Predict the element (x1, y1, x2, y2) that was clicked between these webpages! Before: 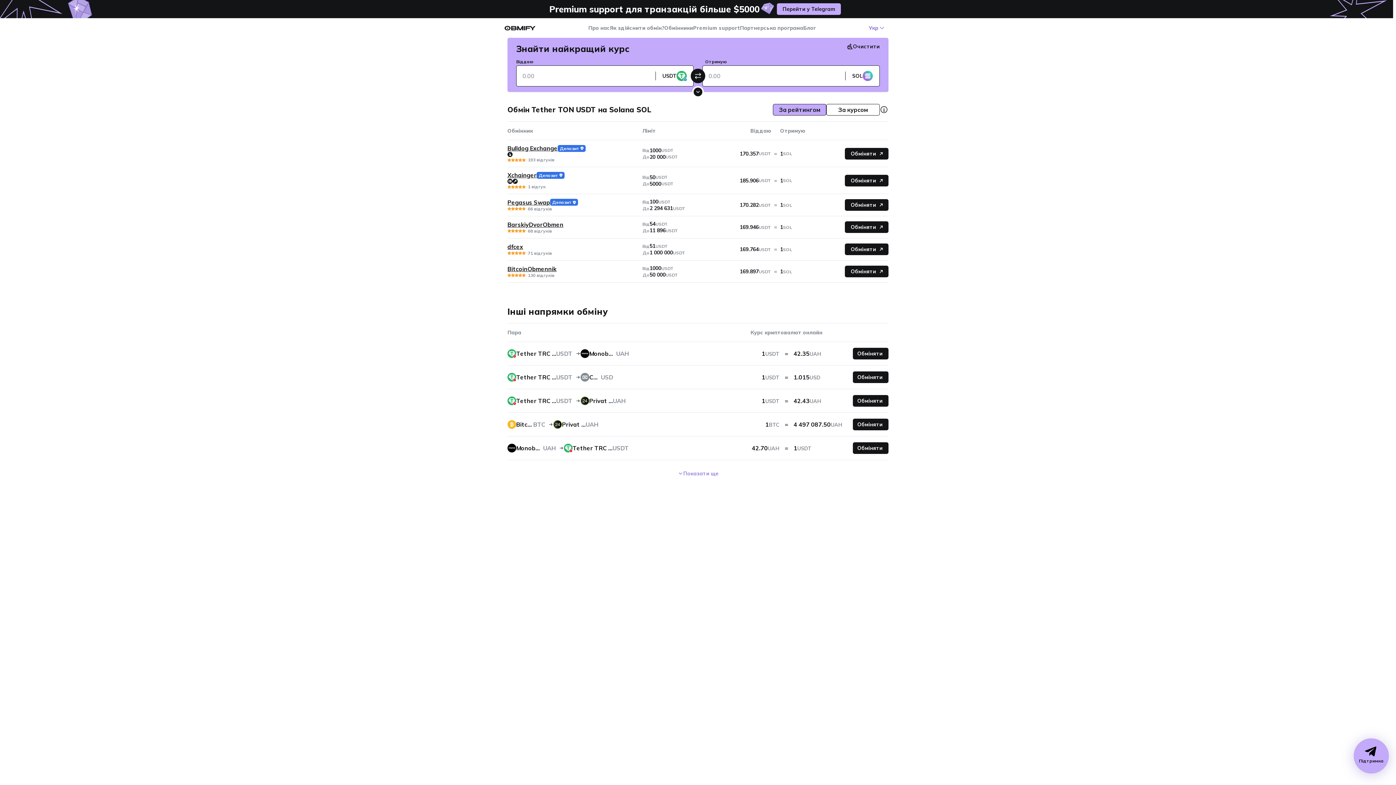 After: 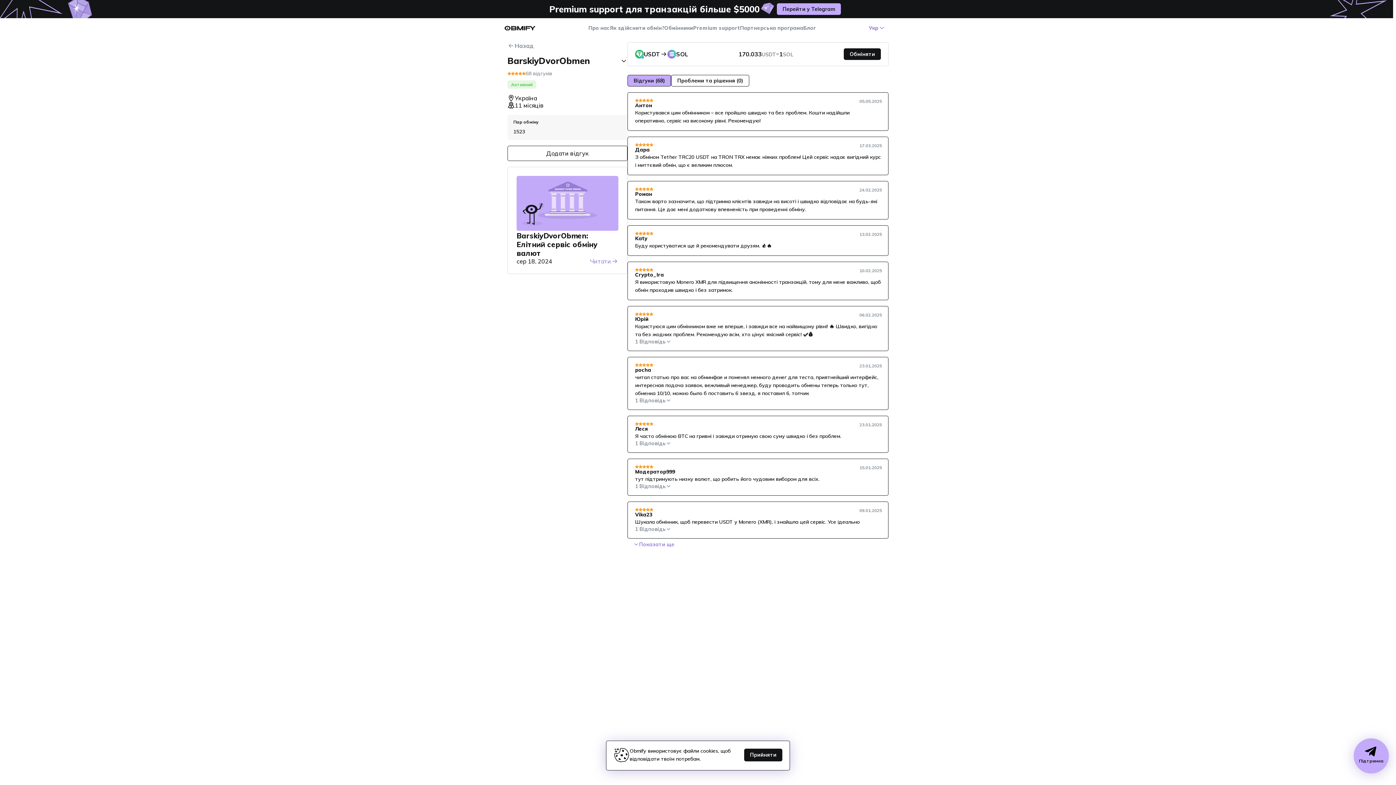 Action: label: BarskiyDvorObmen bbox: (507, 220, 563, 228)